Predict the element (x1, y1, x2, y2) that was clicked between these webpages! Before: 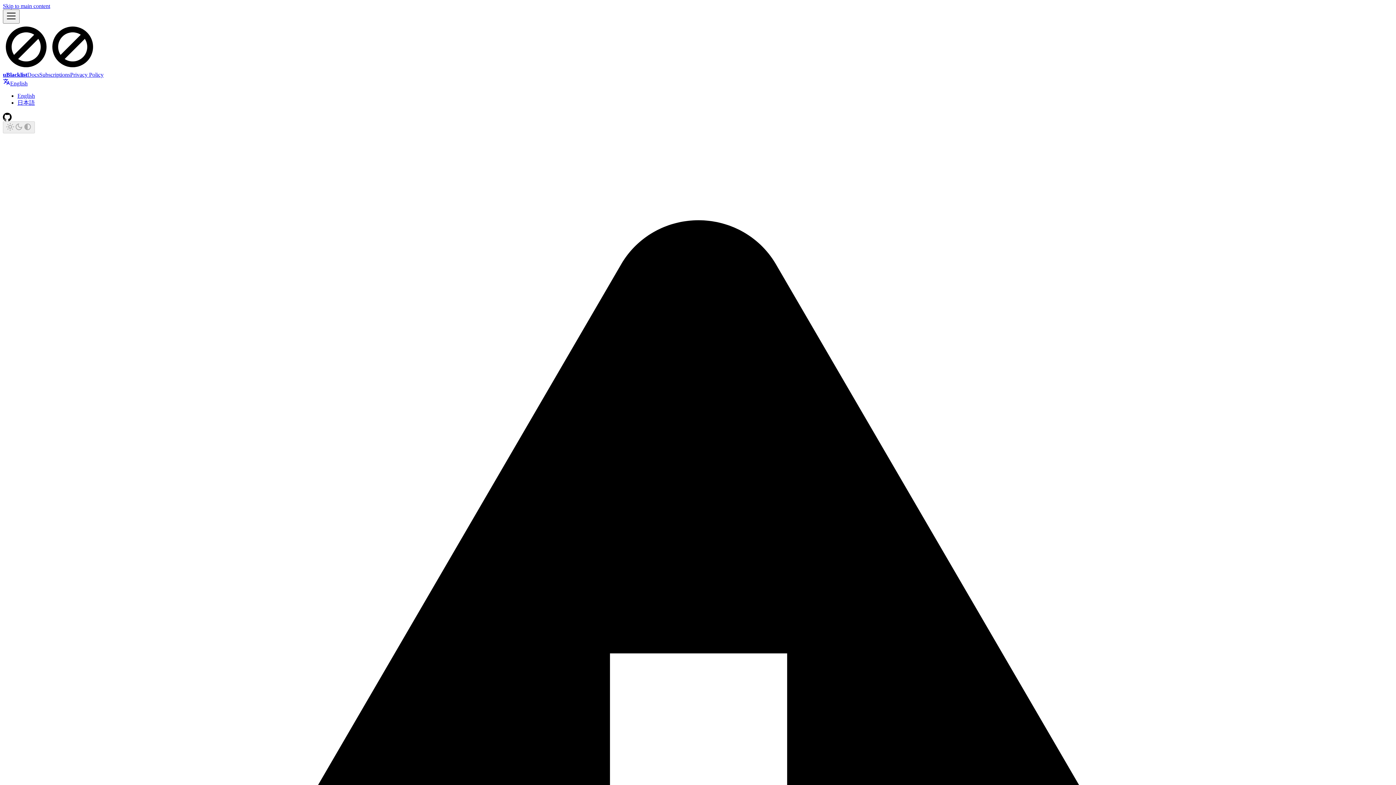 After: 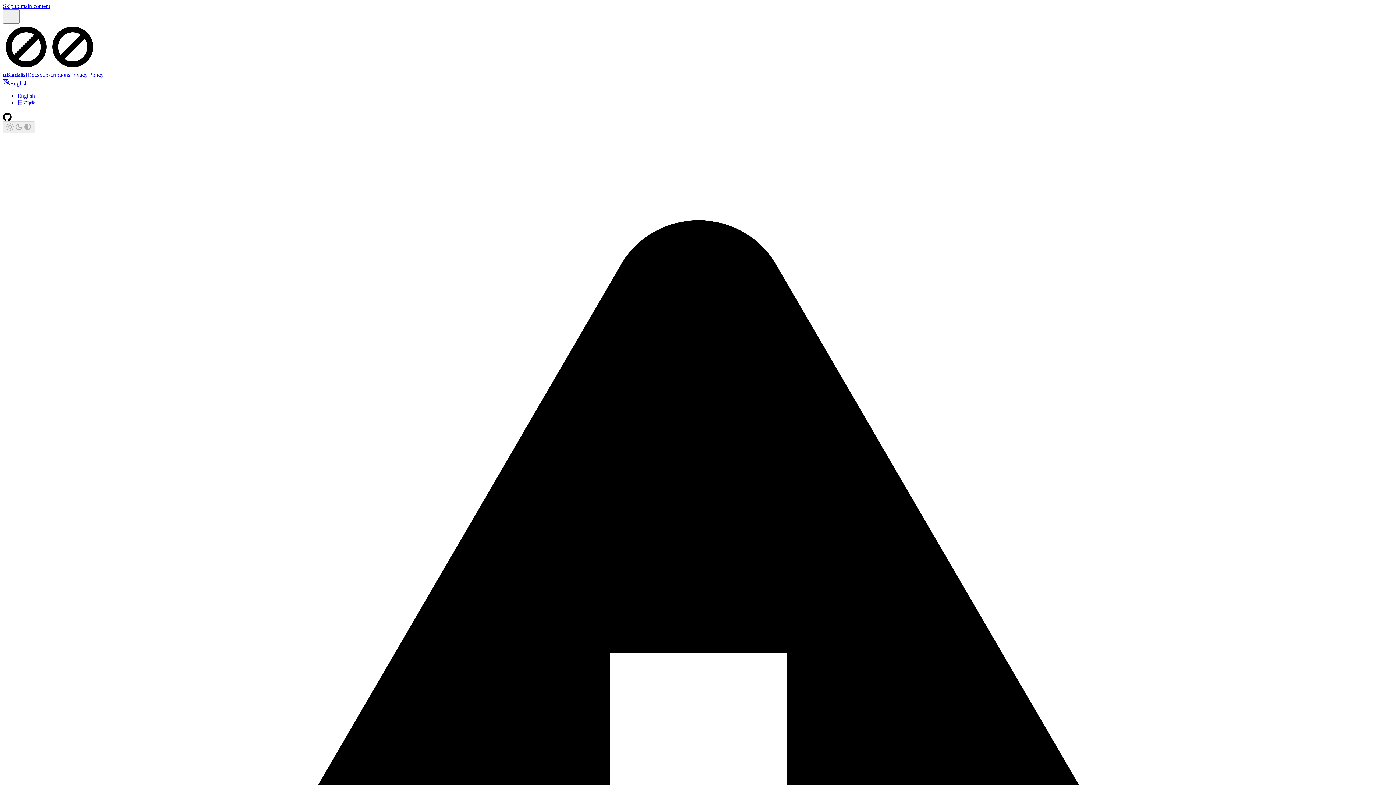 Action: label: Subscriptions bbox: (39, 71, 70, 77)